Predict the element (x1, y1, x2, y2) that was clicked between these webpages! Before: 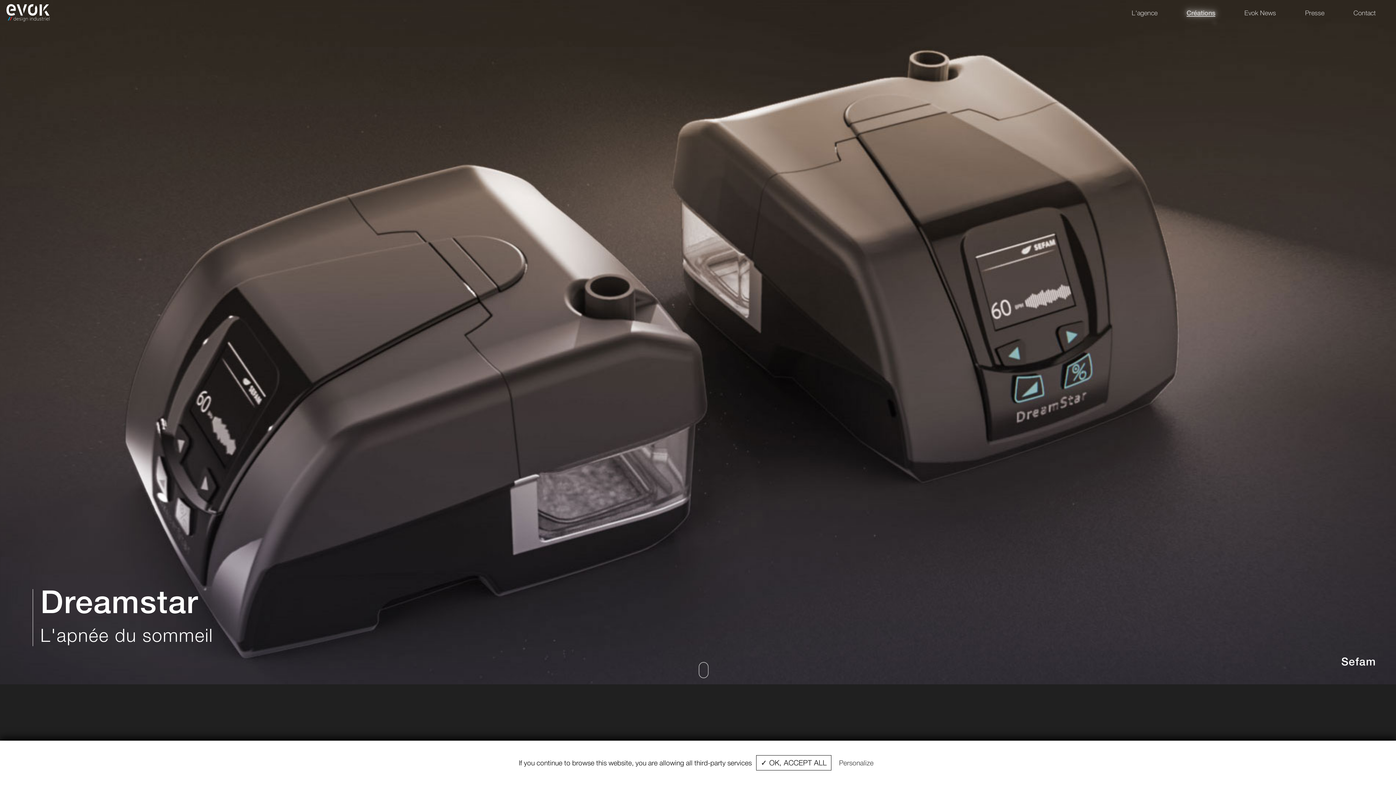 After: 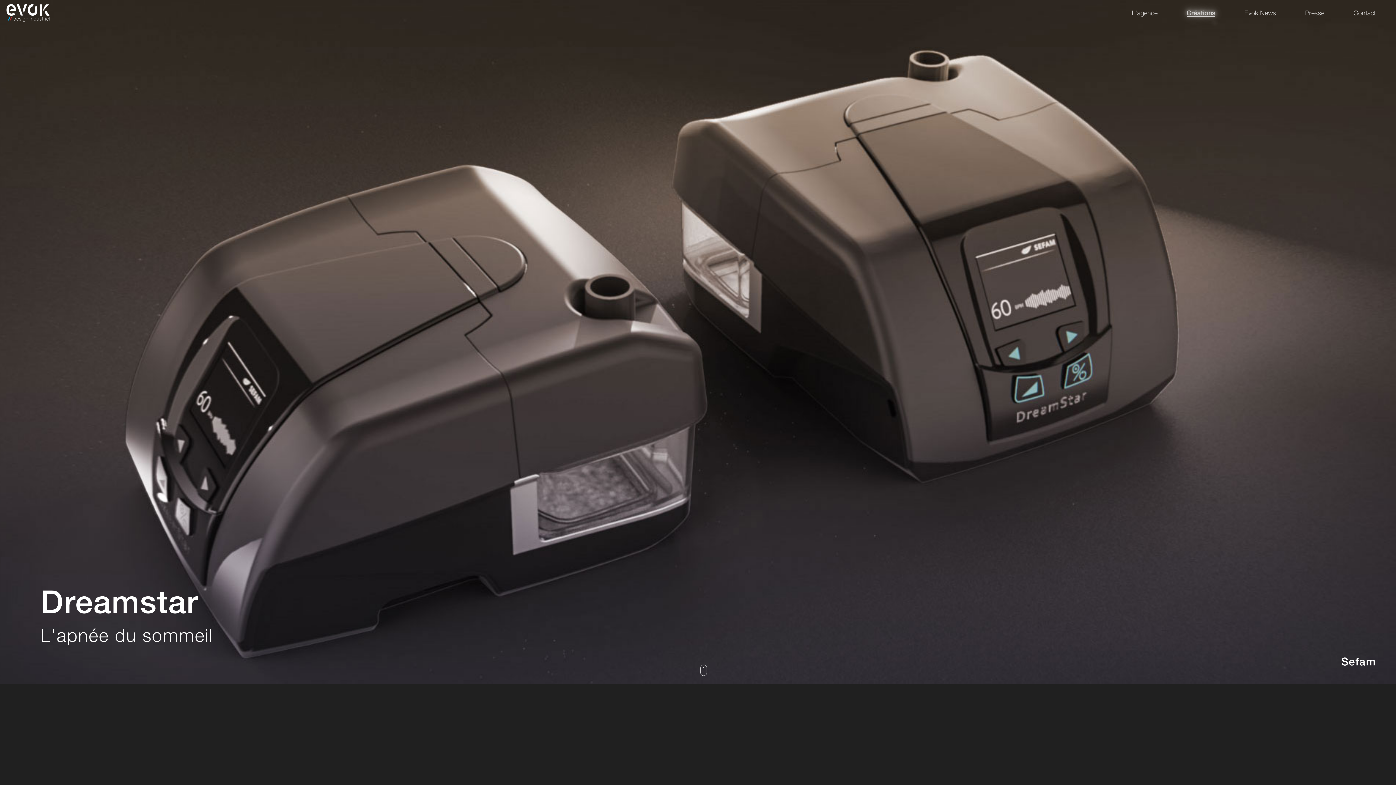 Action: bbox: (756, 755, 831, 770) label: ✓ OK, ACCEPT ALL